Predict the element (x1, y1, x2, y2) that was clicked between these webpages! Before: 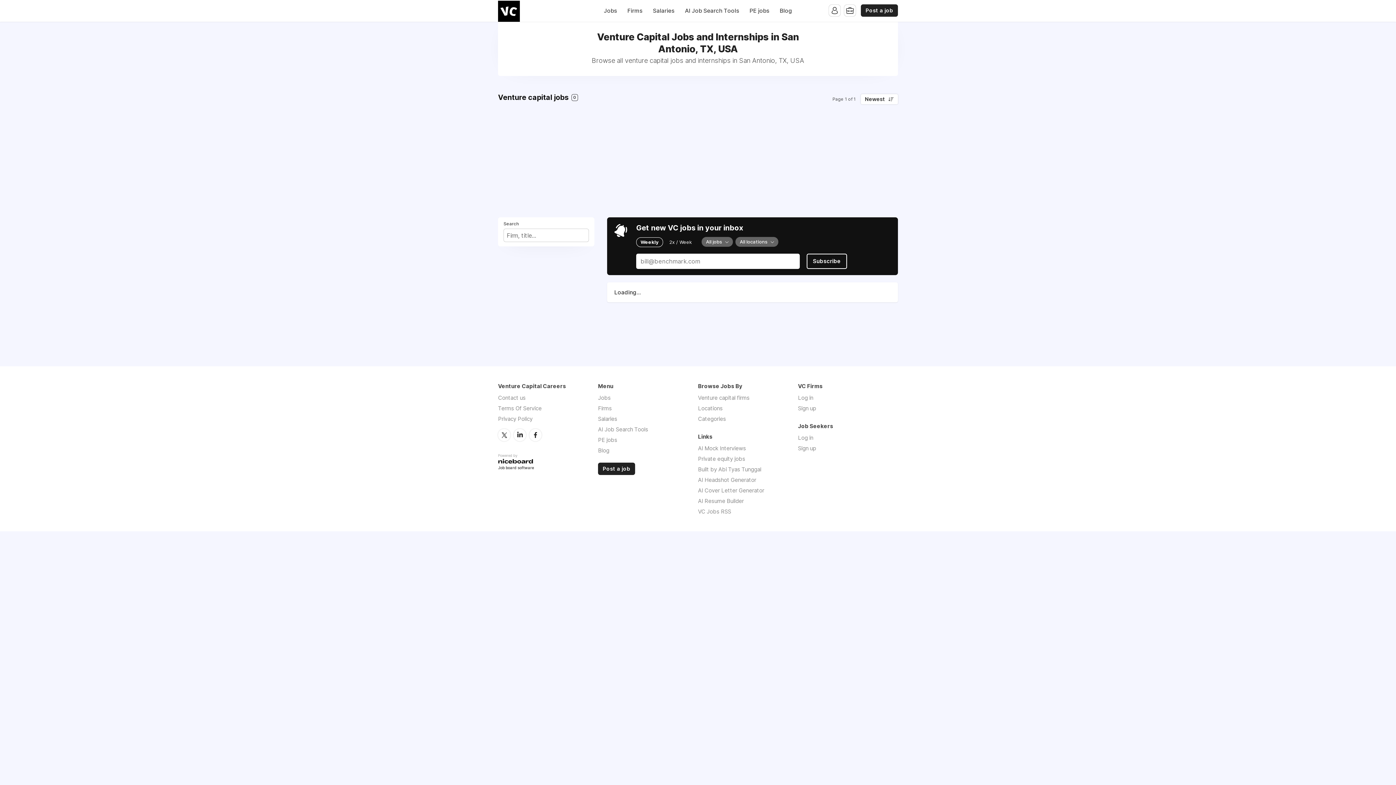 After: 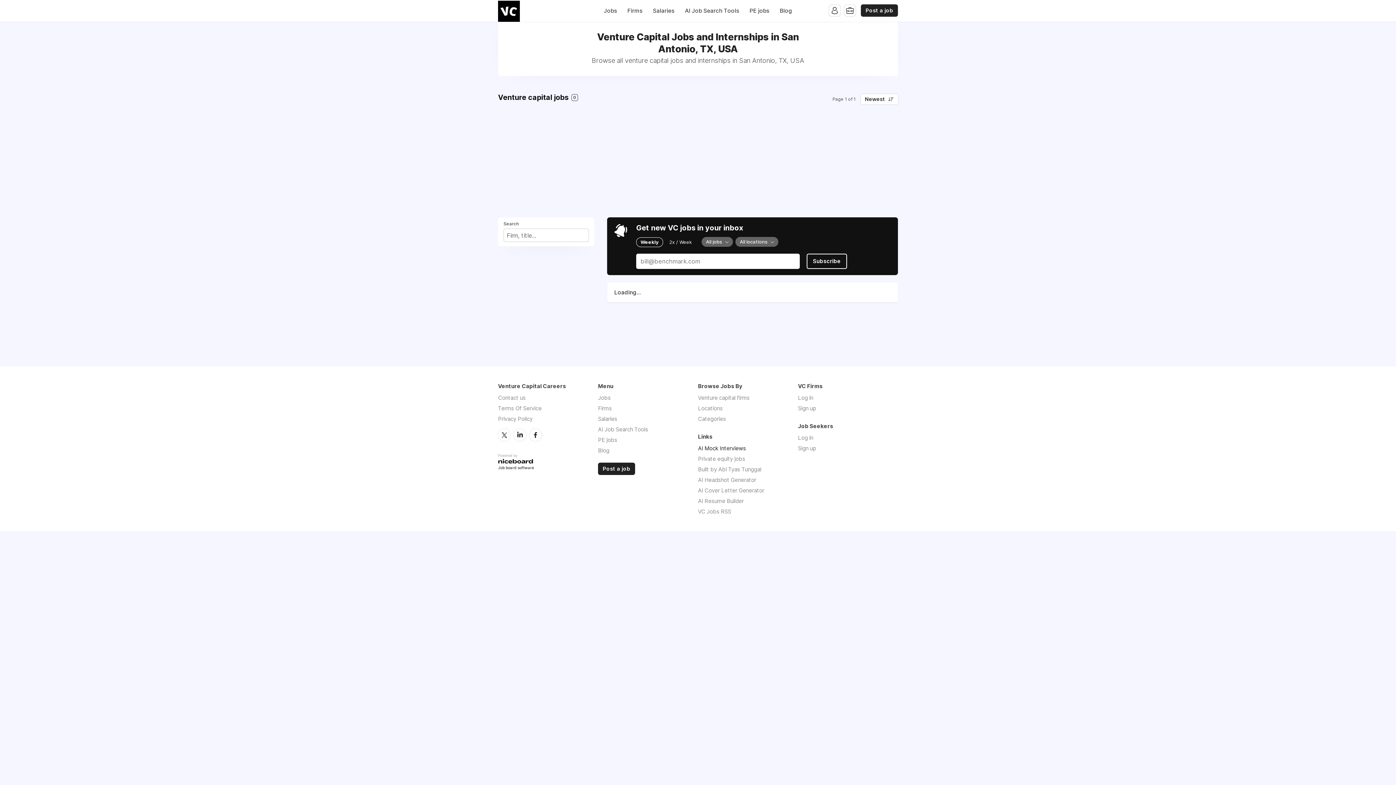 Action: bbox: (698, 445, 746, 452) label: AI Mock Interviews